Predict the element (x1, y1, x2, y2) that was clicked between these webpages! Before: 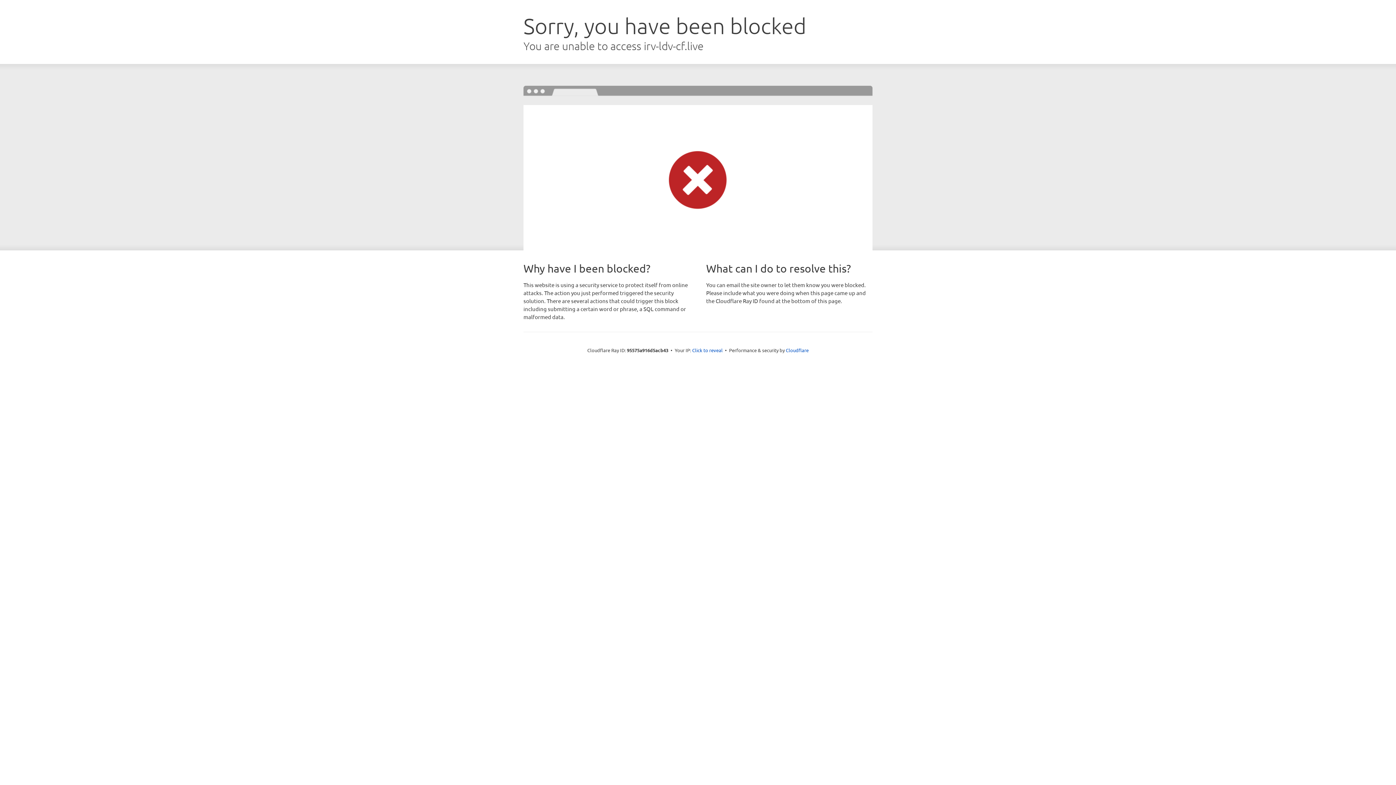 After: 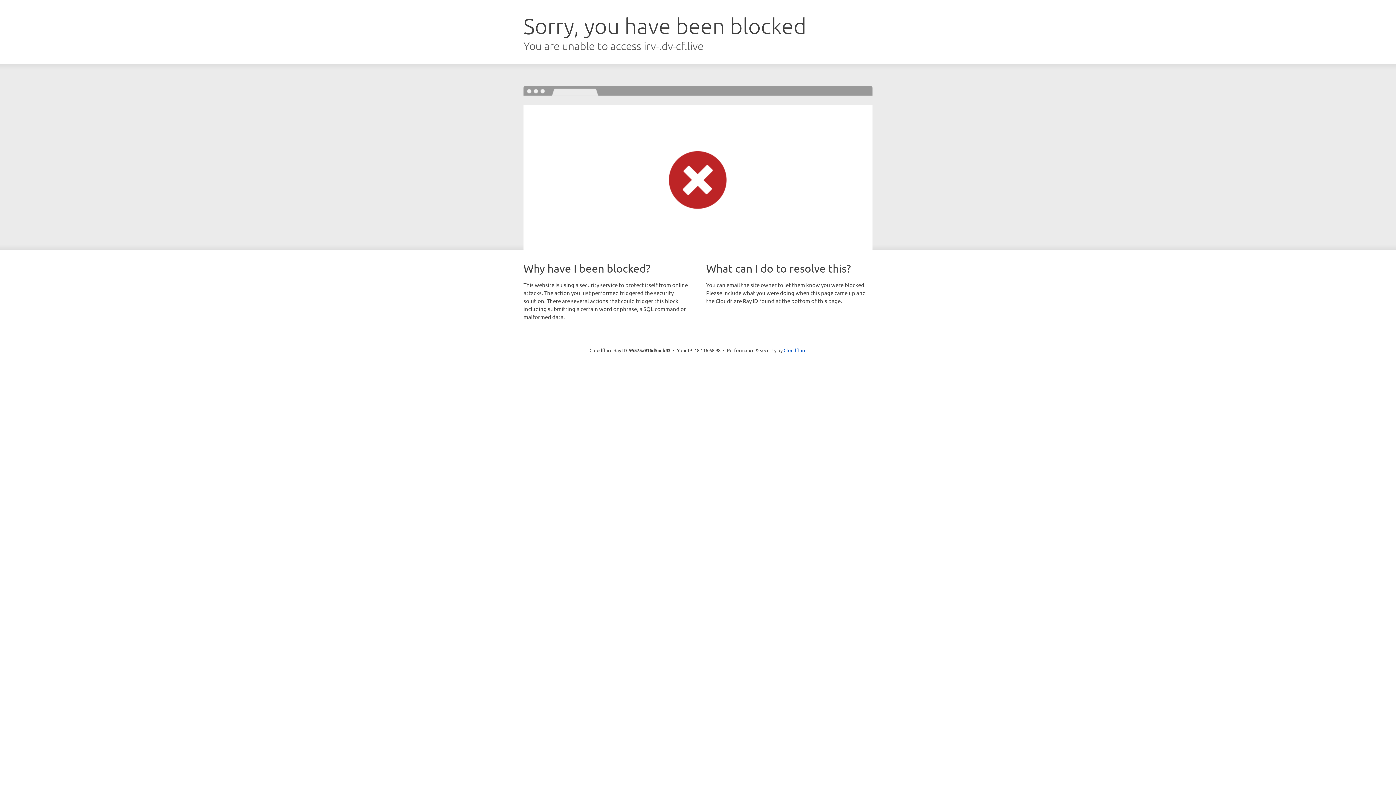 Action: bbox: (692, 346, 722, 353) label: Click to reveal